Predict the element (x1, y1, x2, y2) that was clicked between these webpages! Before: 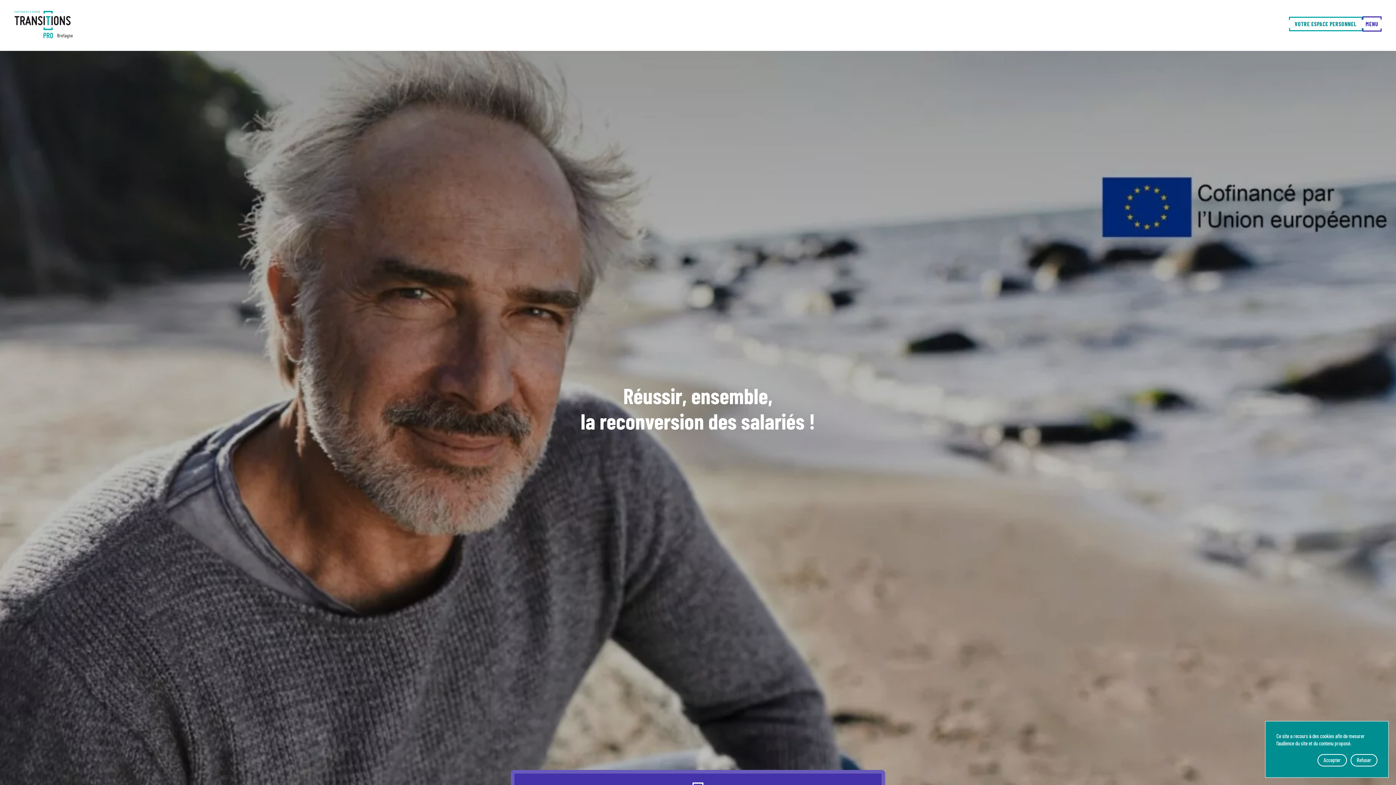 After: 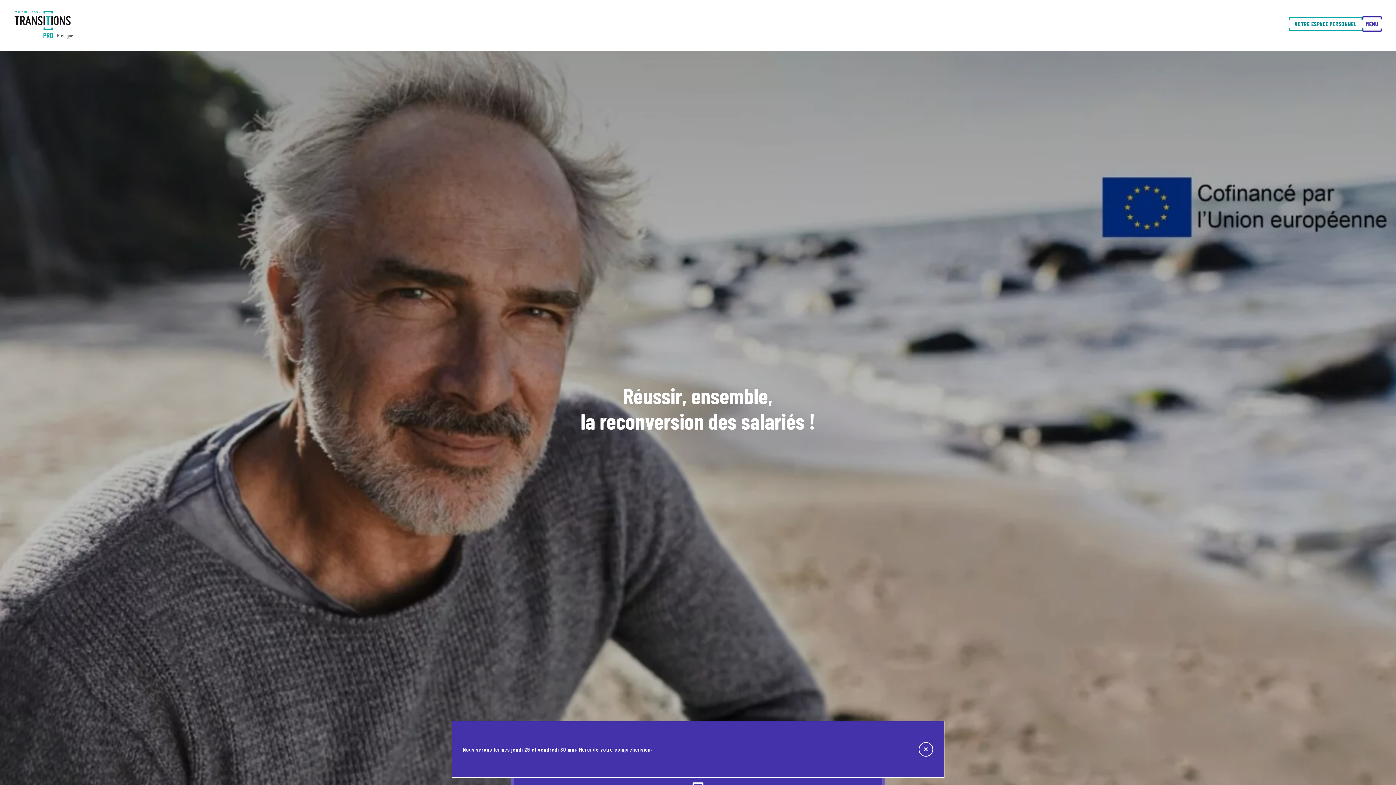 Action: bbox: (1350, 754, 1377, 766) label: Refuser